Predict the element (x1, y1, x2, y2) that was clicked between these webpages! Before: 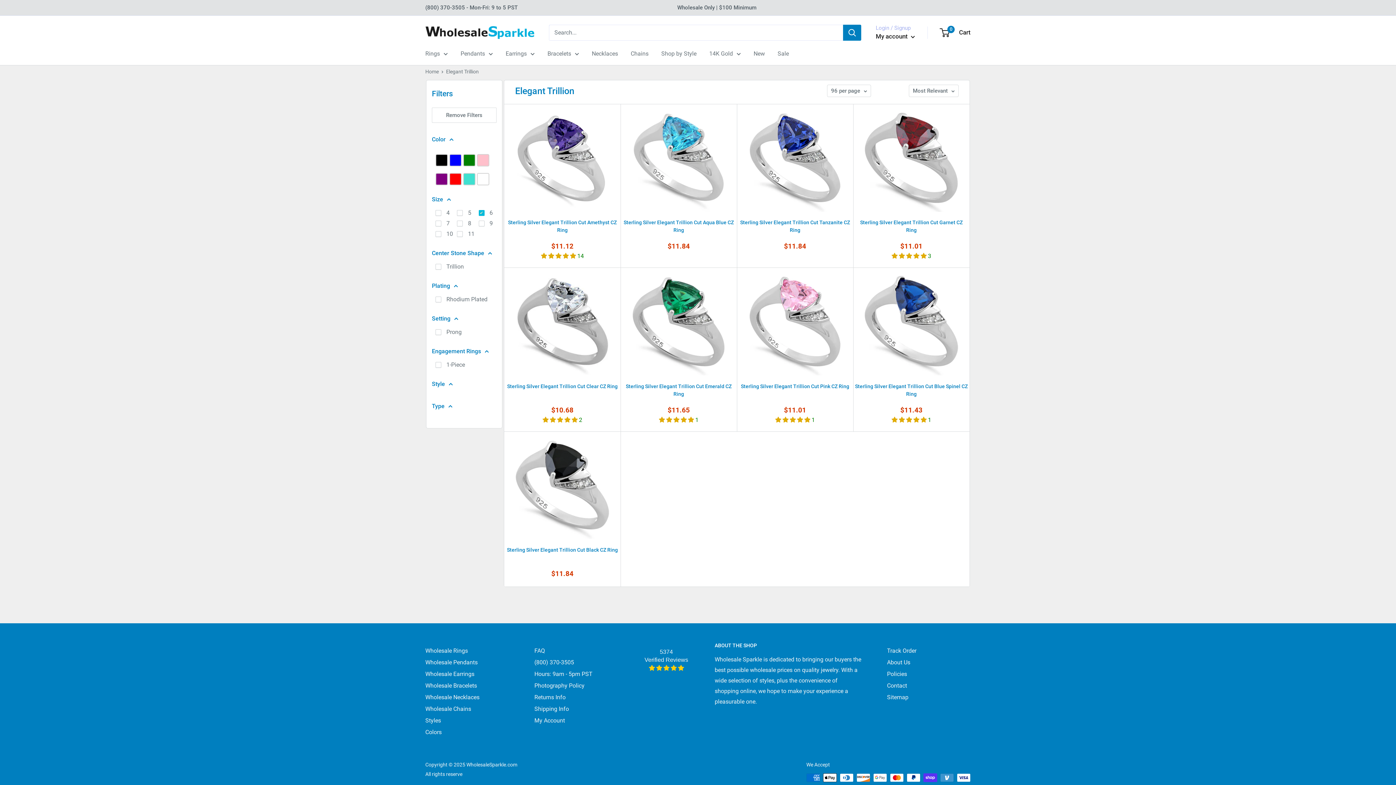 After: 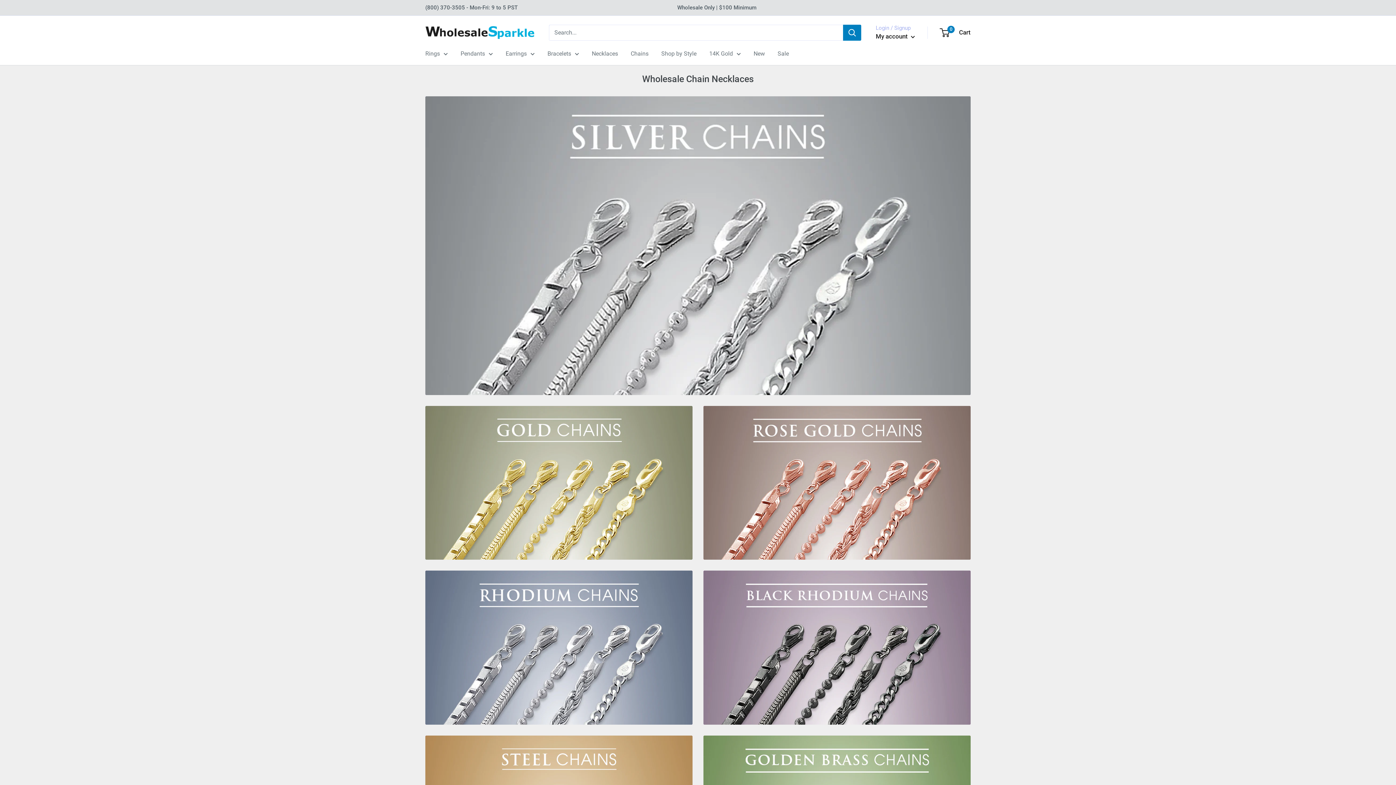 Action: bbox: (630, 48, 648, 58) label: Chains